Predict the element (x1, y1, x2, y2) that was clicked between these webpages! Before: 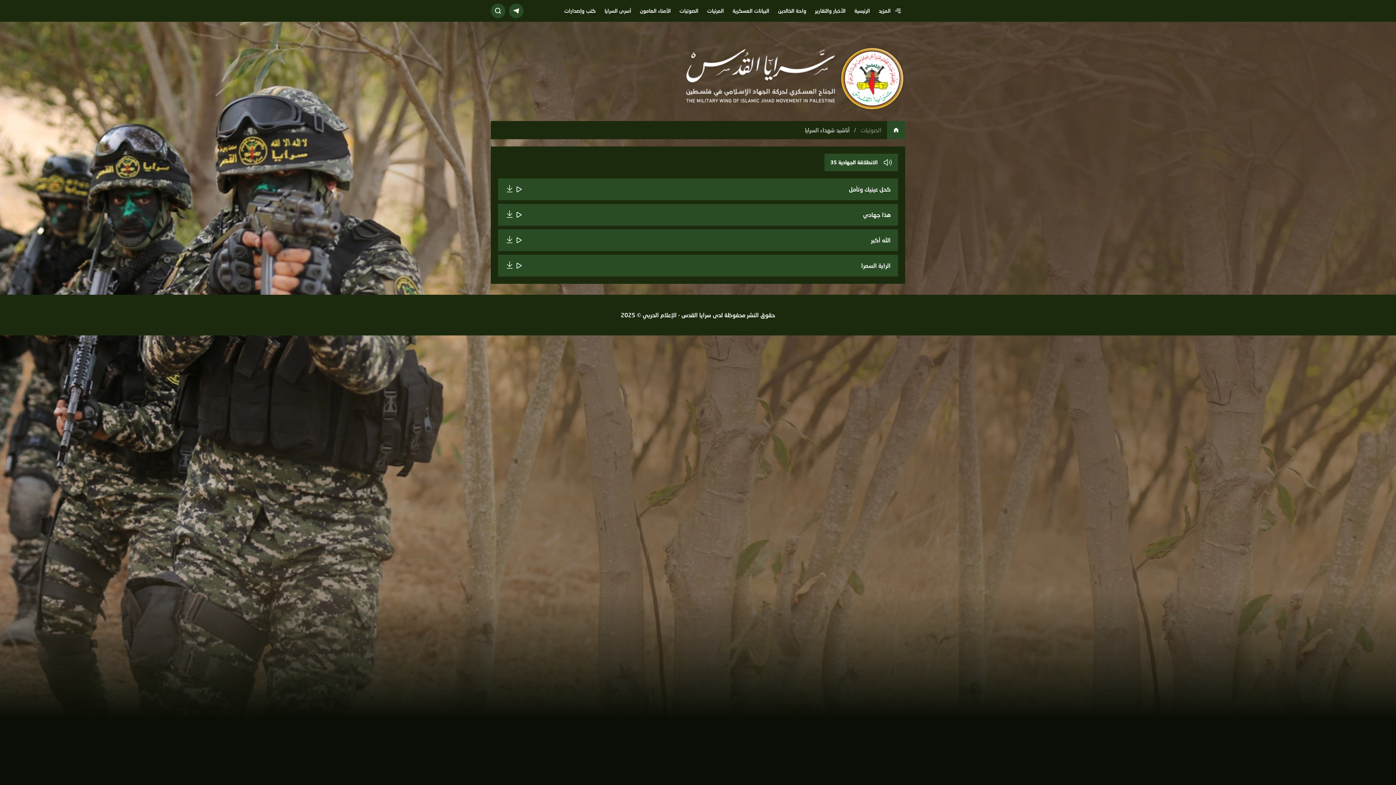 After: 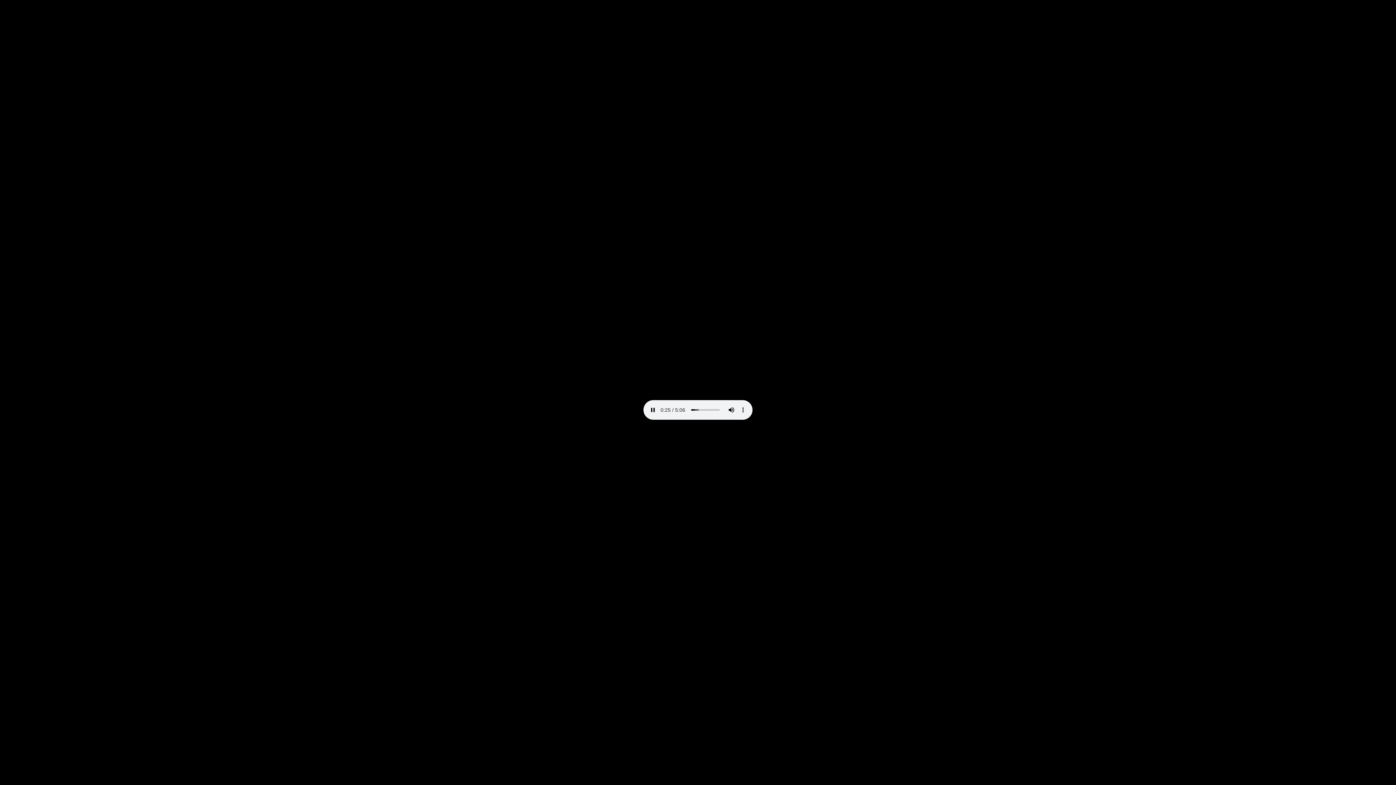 Action: bbox: (505, 260, 514, 270)